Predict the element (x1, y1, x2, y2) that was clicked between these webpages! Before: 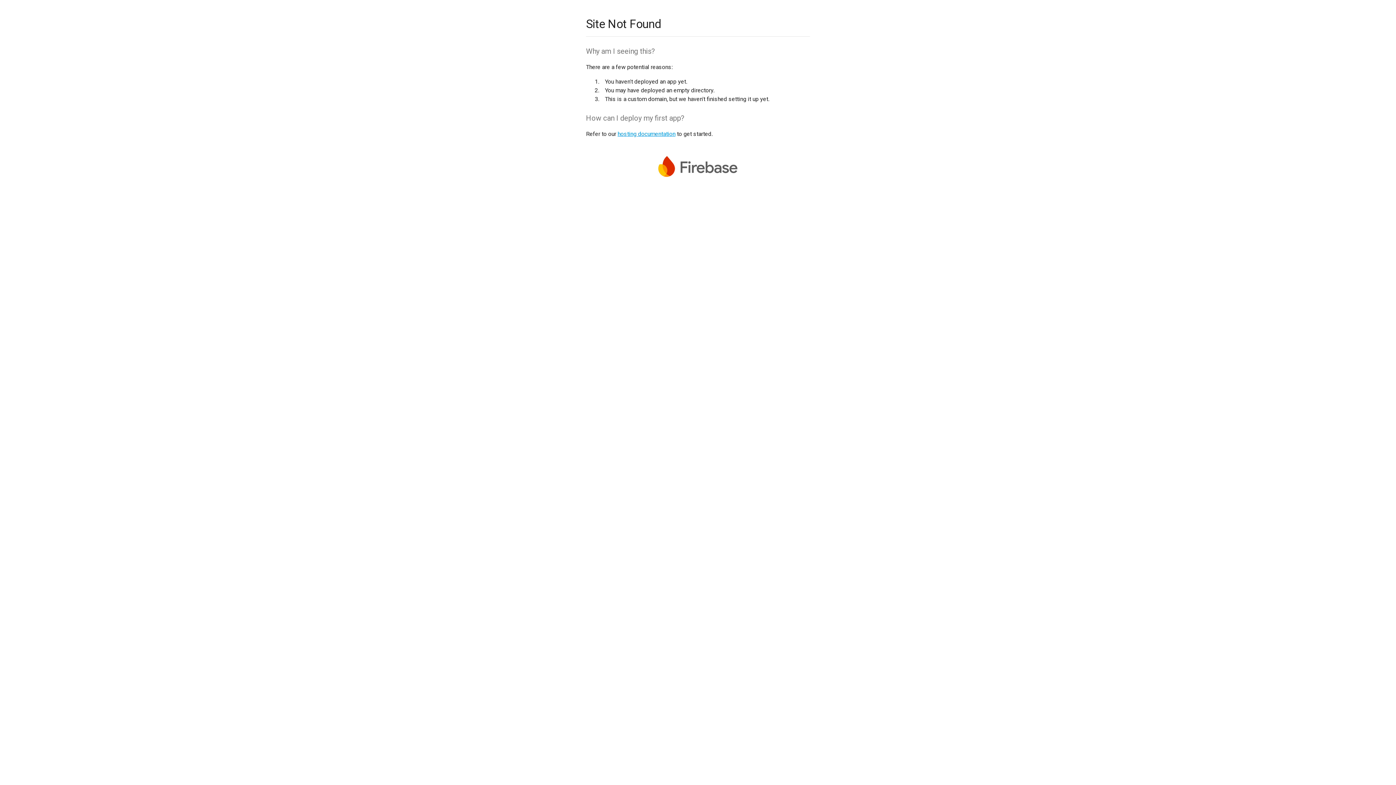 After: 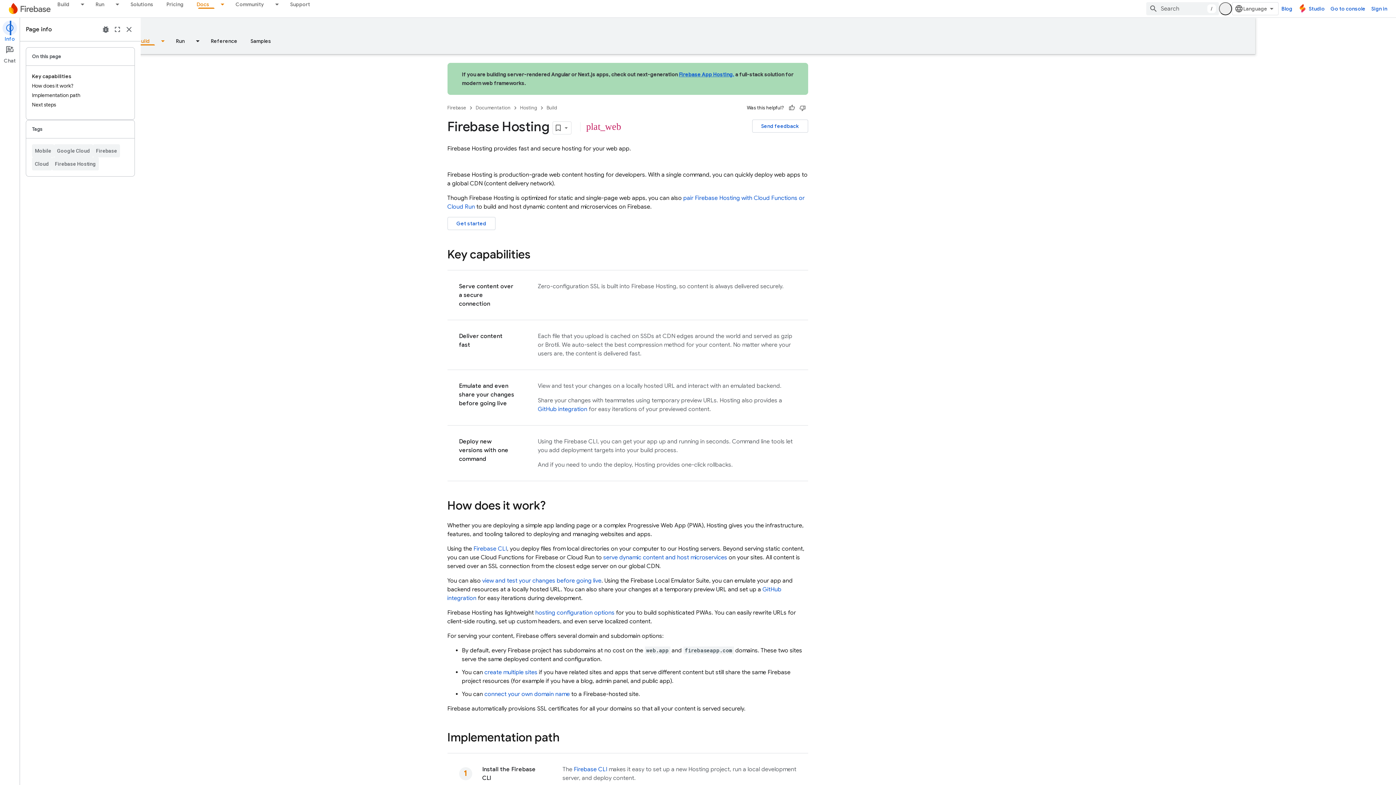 Action: bbox: (617, 130, 675, 137) label: hosting documentation